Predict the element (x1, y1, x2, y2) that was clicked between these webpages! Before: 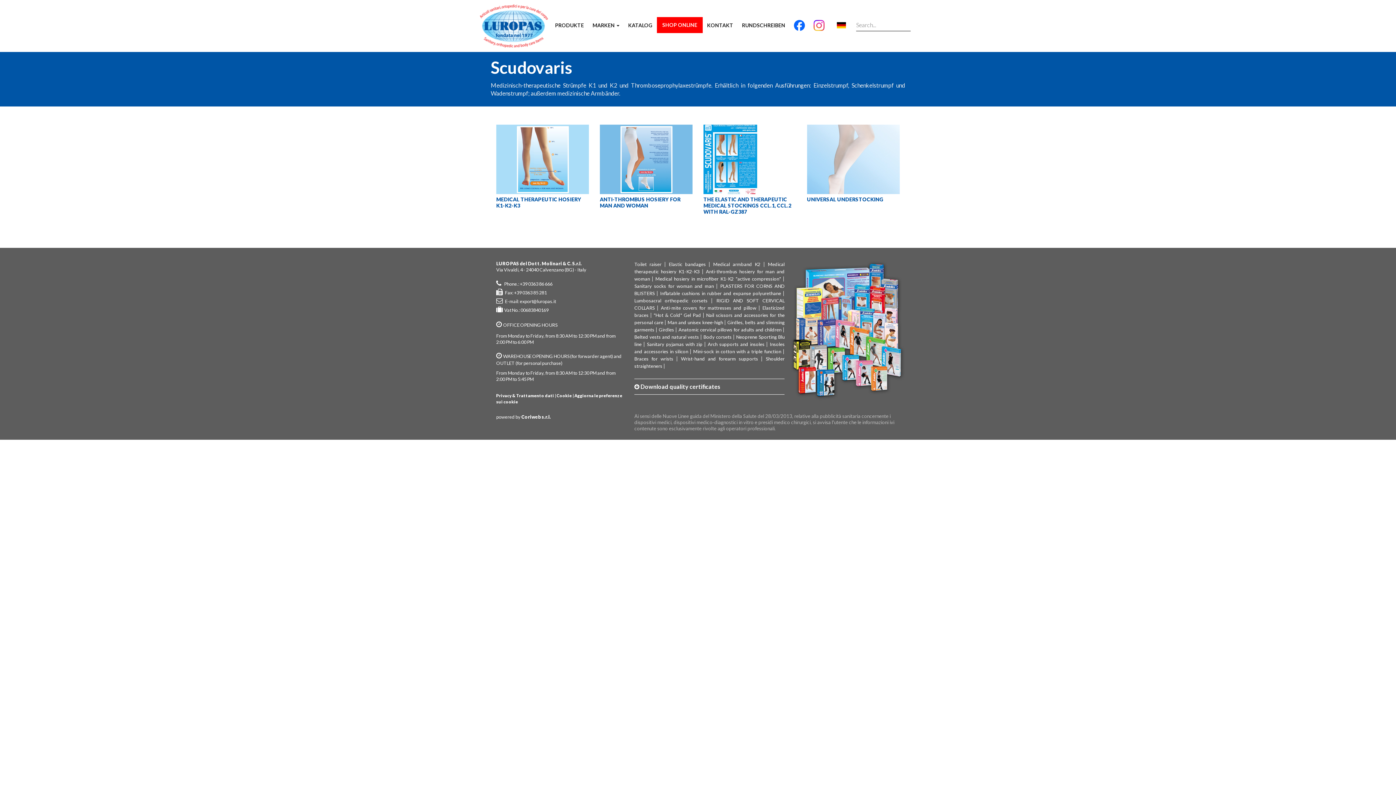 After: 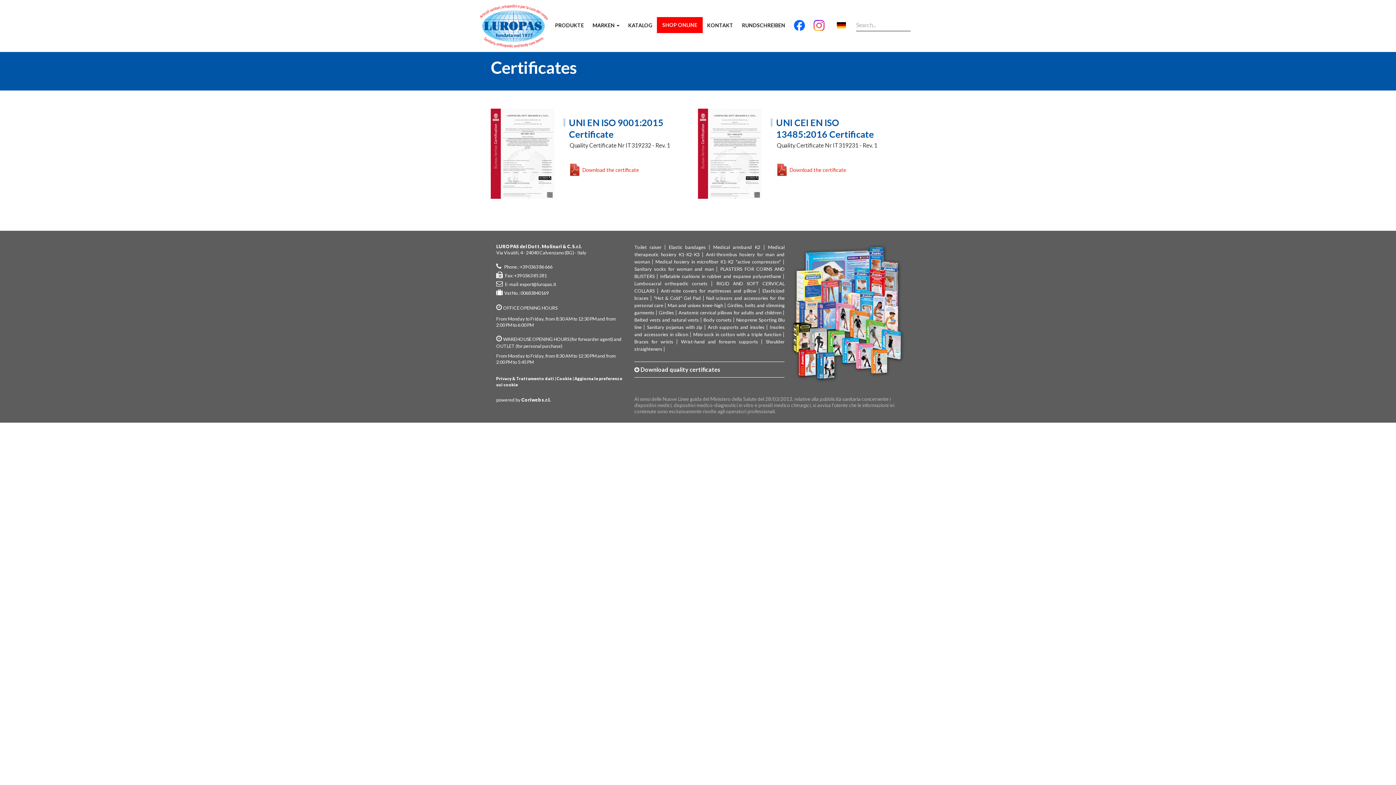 Action: label: Download quality certificates bbox: (640, 383, 720, 390)